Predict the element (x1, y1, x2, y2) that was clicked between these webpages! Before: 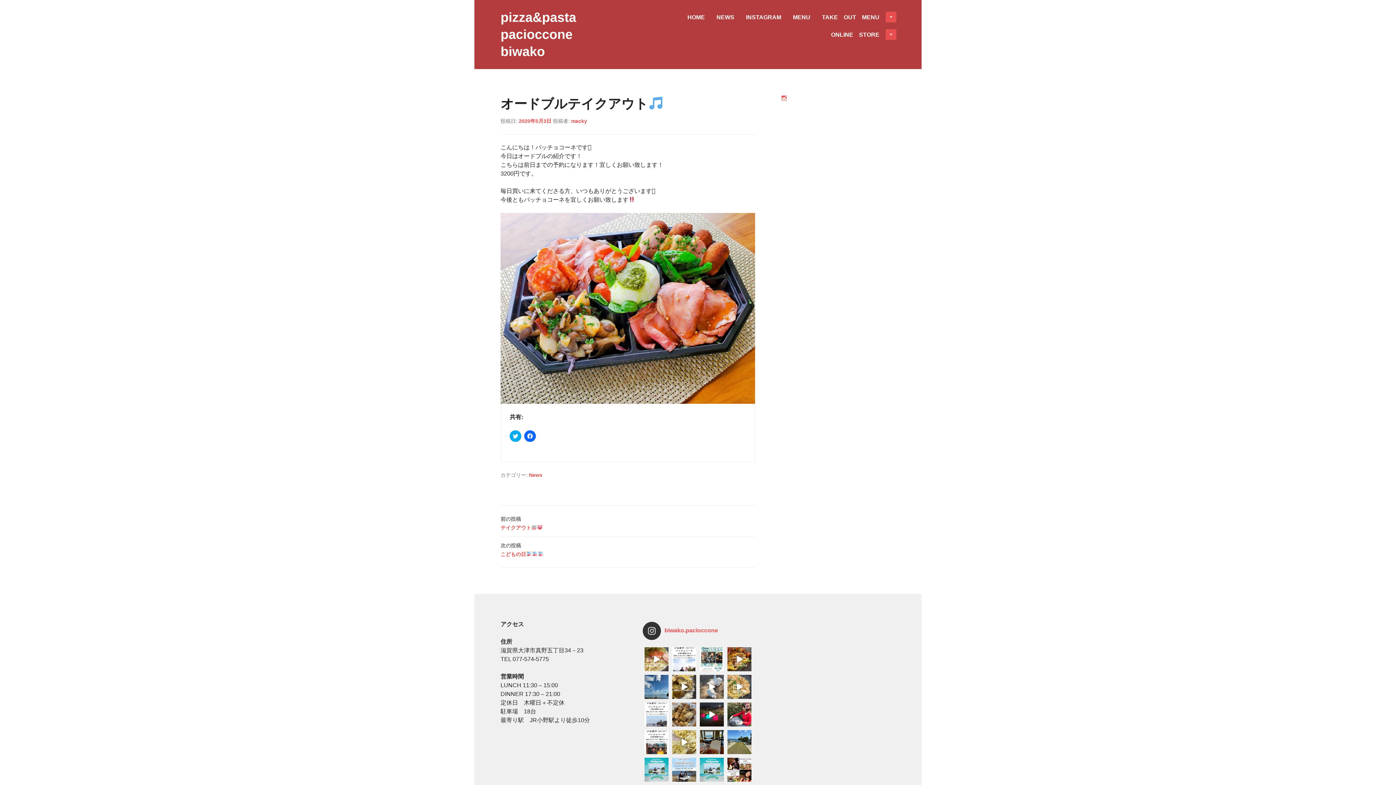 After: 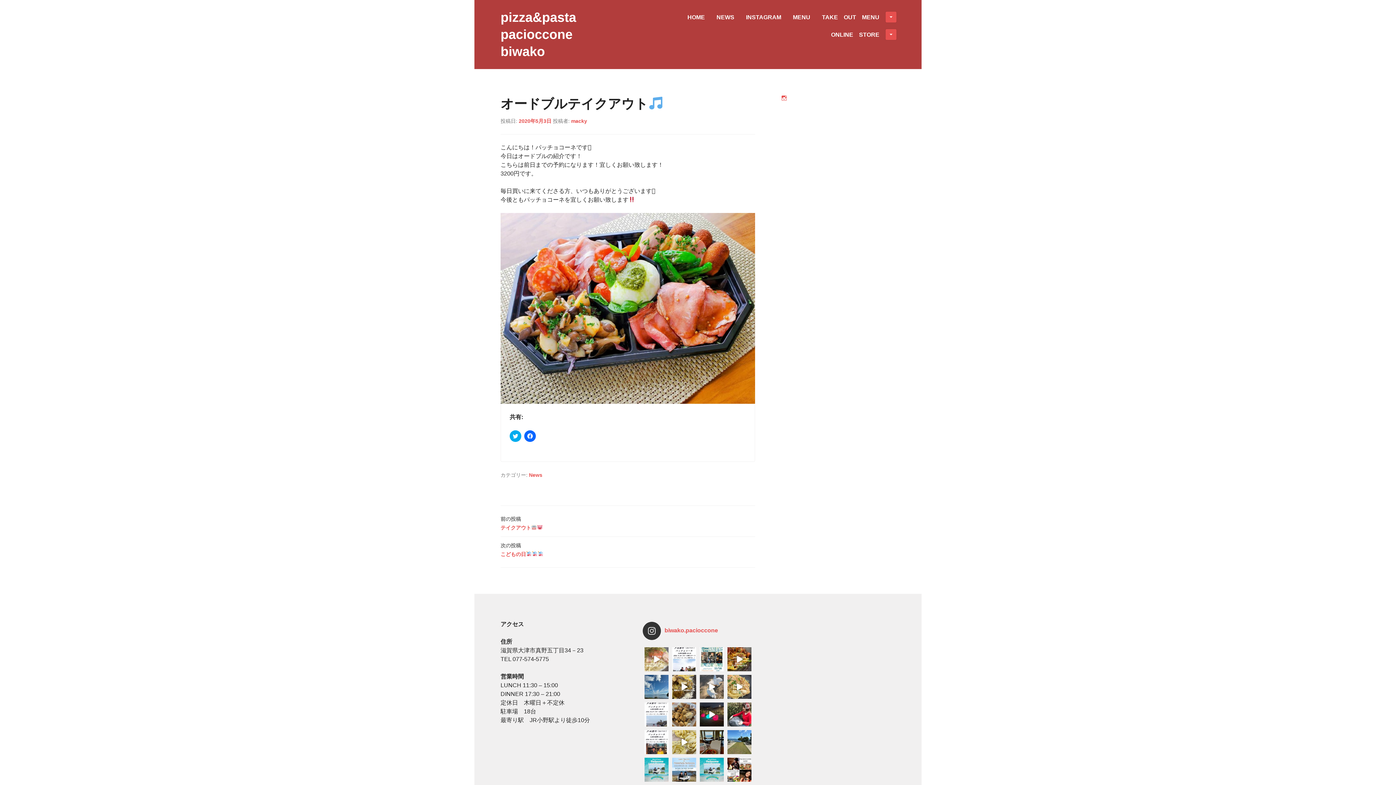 Action: bbox: (644, 647, 668, 671)